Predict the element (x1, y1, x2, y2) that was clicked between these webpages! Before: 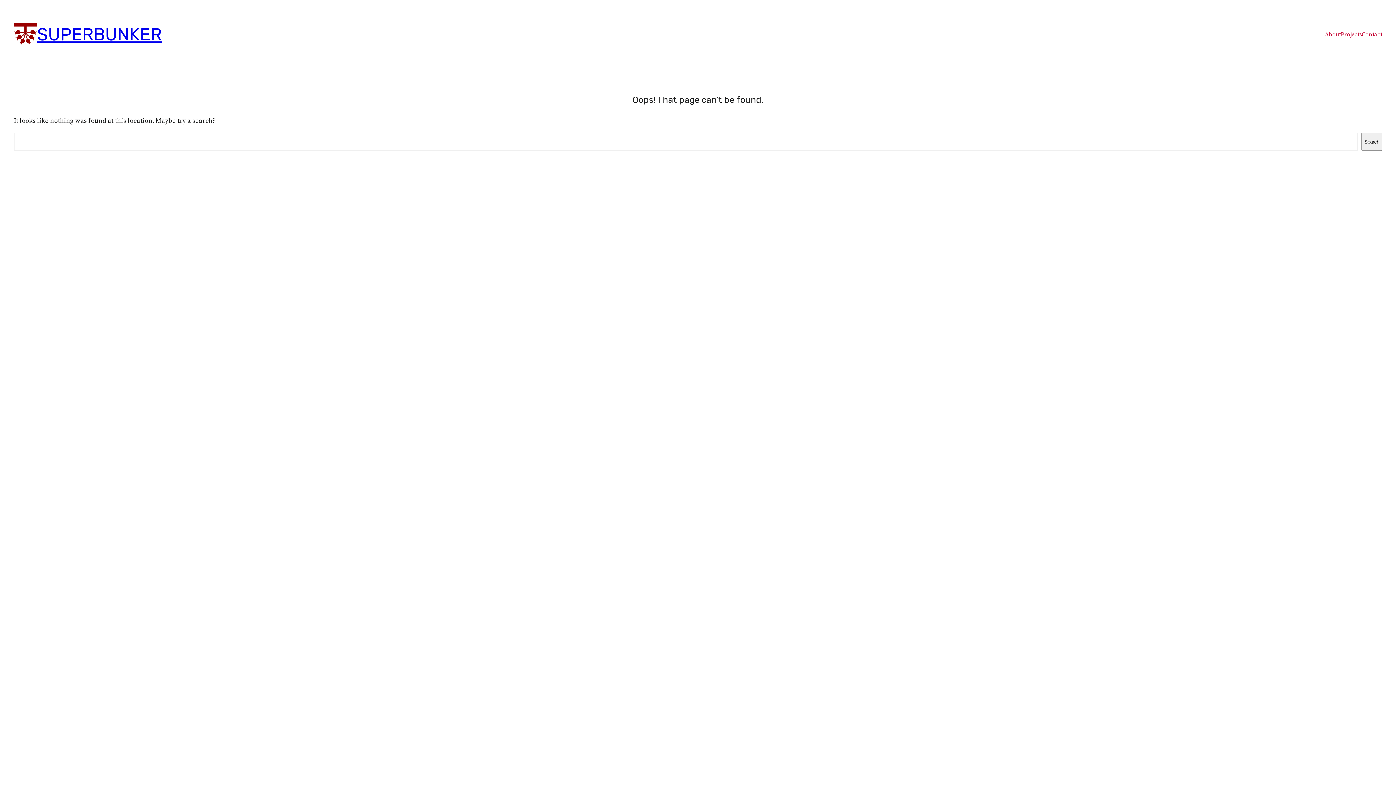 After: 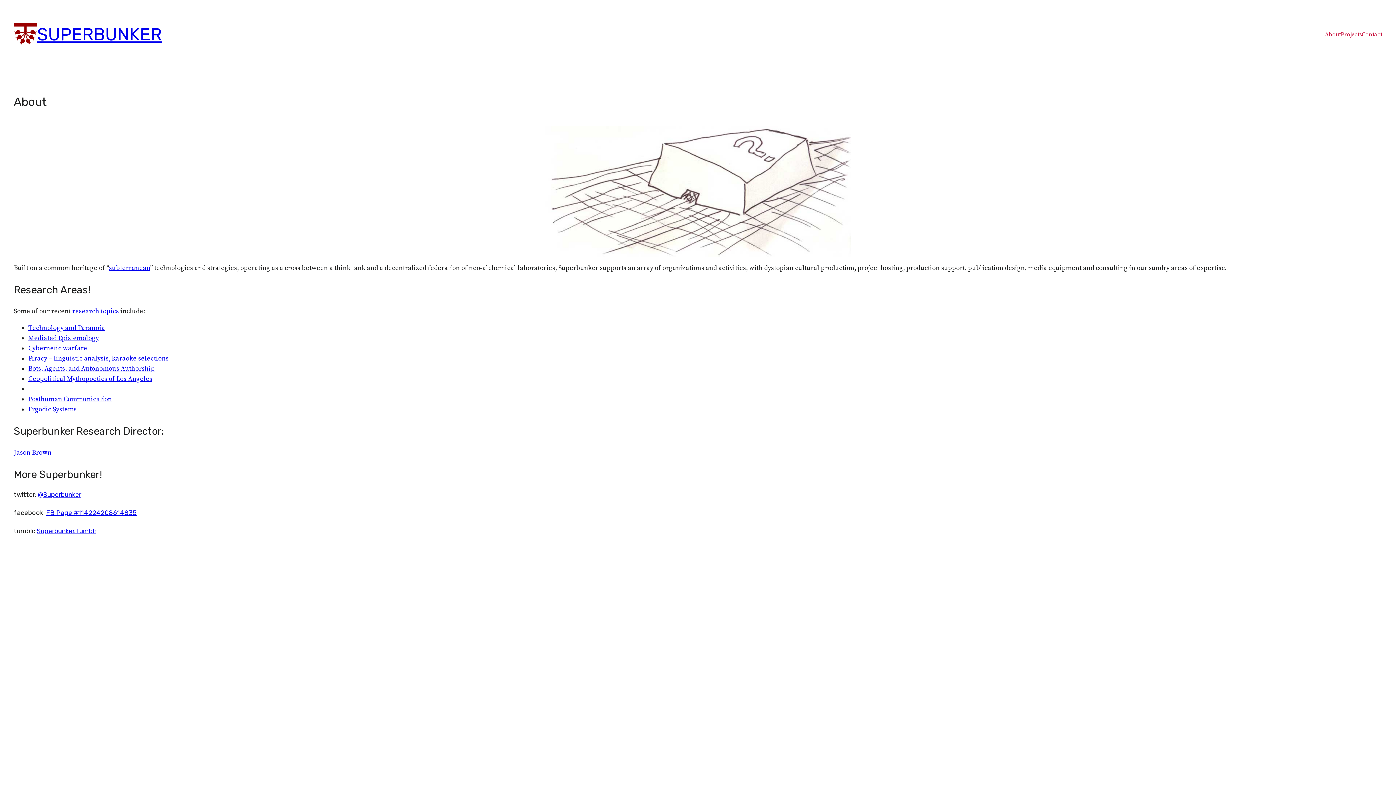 Action: label: About bbox: (1325, 30, 1341, 39)